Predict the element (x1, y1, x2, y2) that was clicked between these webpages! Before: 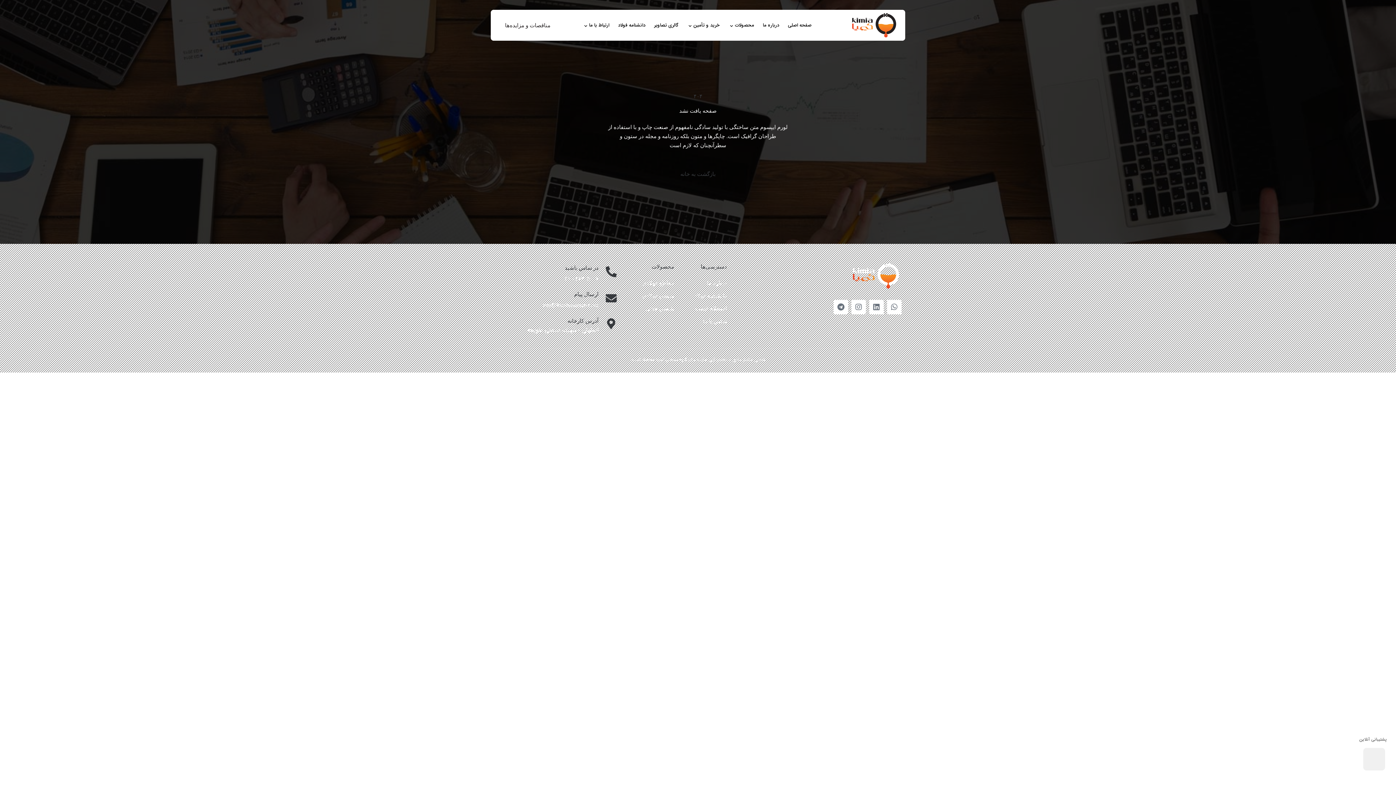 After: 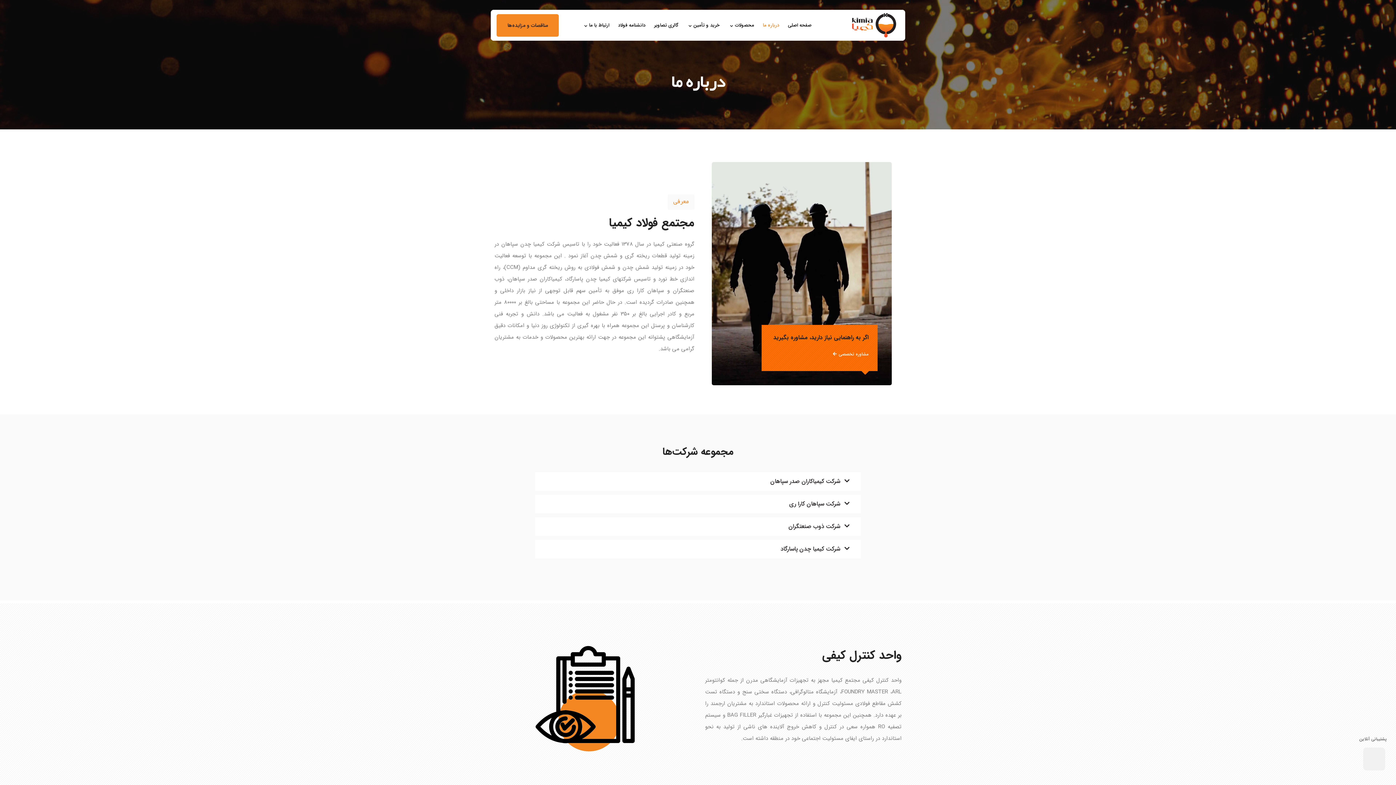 Action: label: درباره ما bbox: (758, 9, 783, 40)